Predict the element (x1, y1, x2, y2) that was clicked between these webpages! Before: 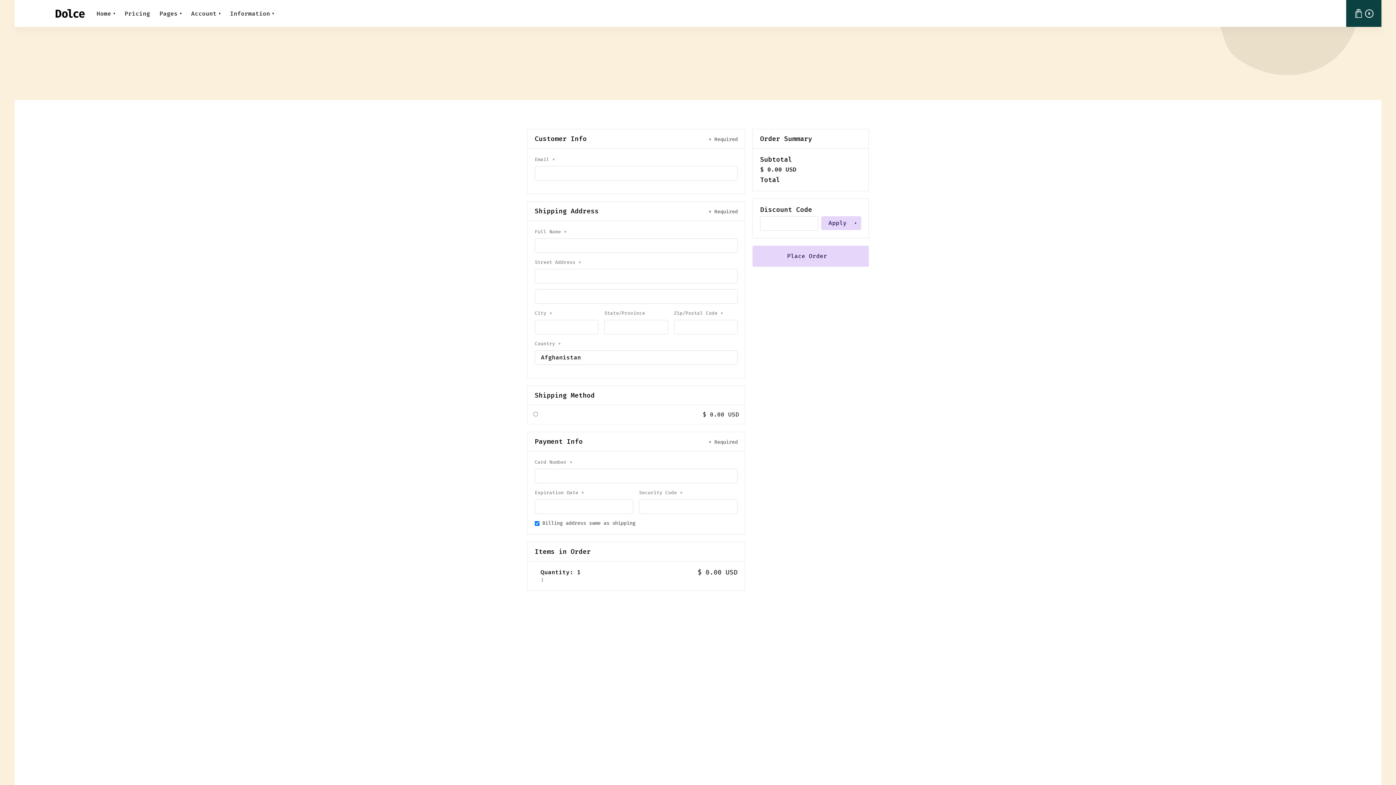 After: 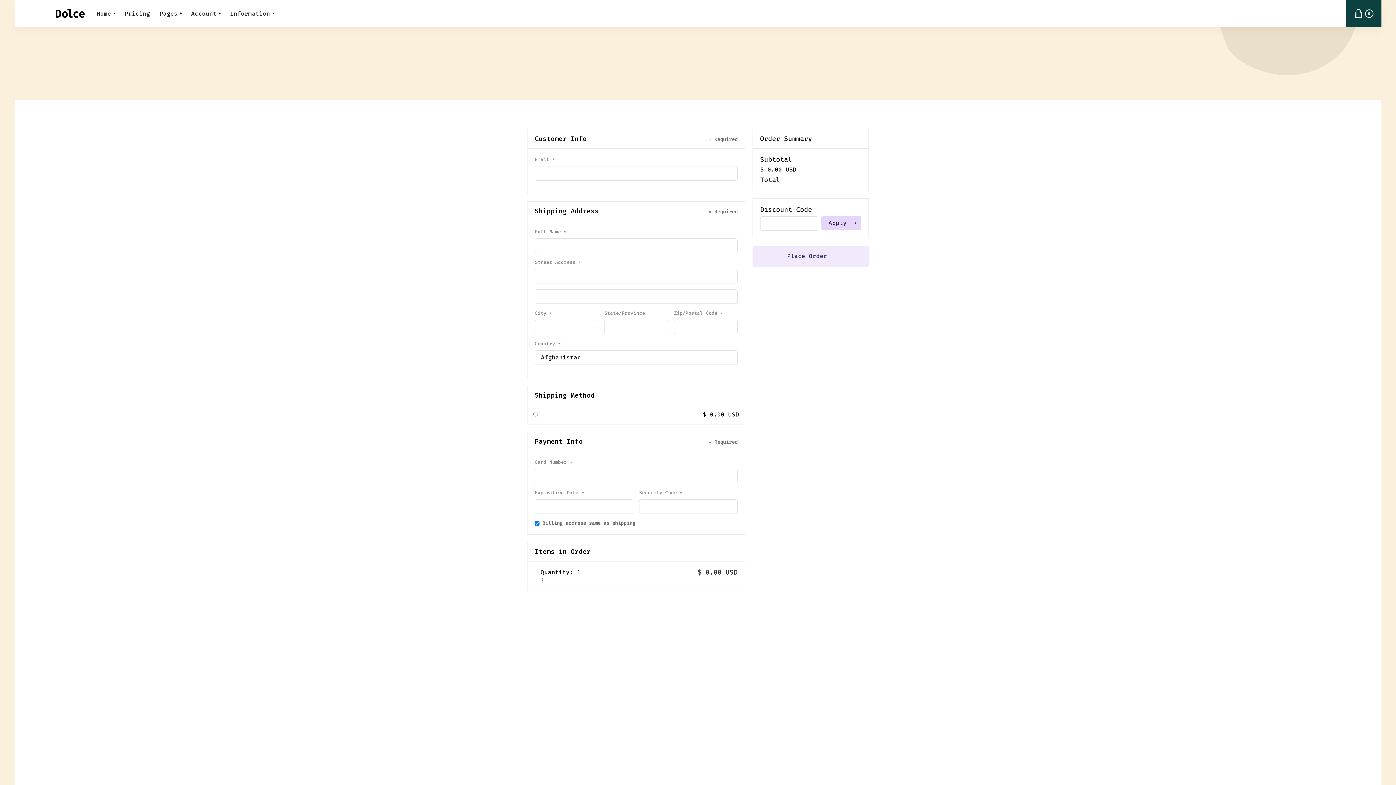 Action: label: Place Order bbox: (752, 245, 869, 266)